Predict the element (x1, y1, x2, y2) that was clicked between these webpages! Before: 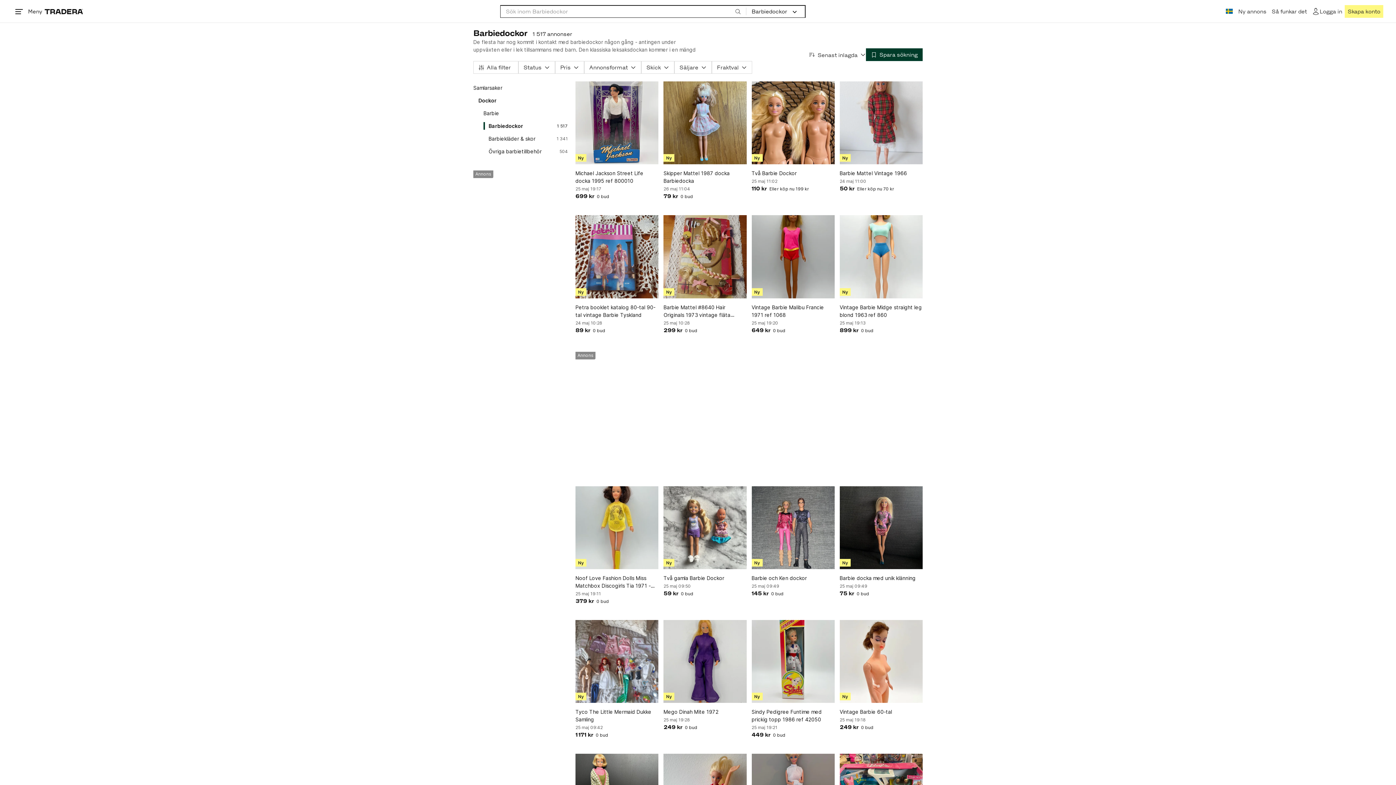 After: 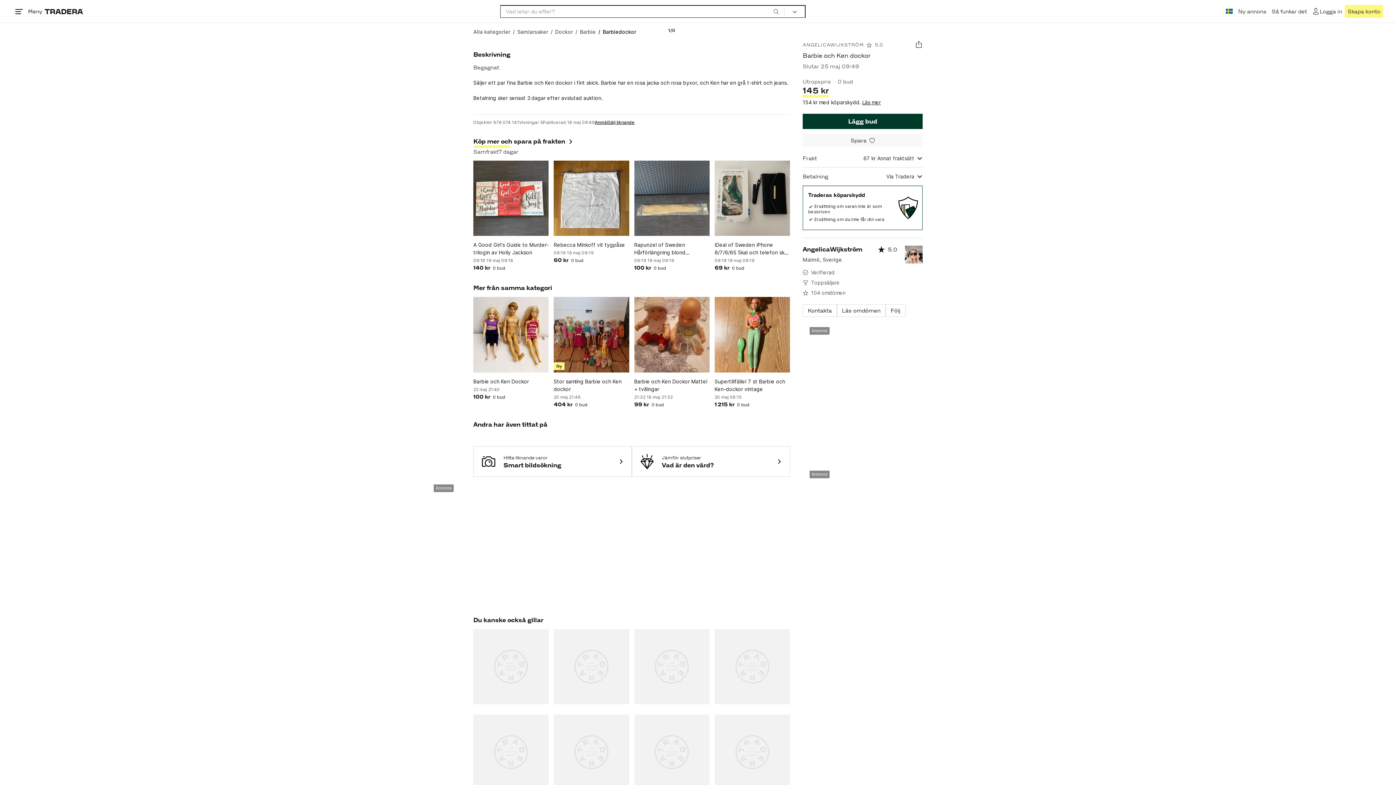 Action: bbox: (751, 574, 834, 582) label: Barbie och Ken dockor